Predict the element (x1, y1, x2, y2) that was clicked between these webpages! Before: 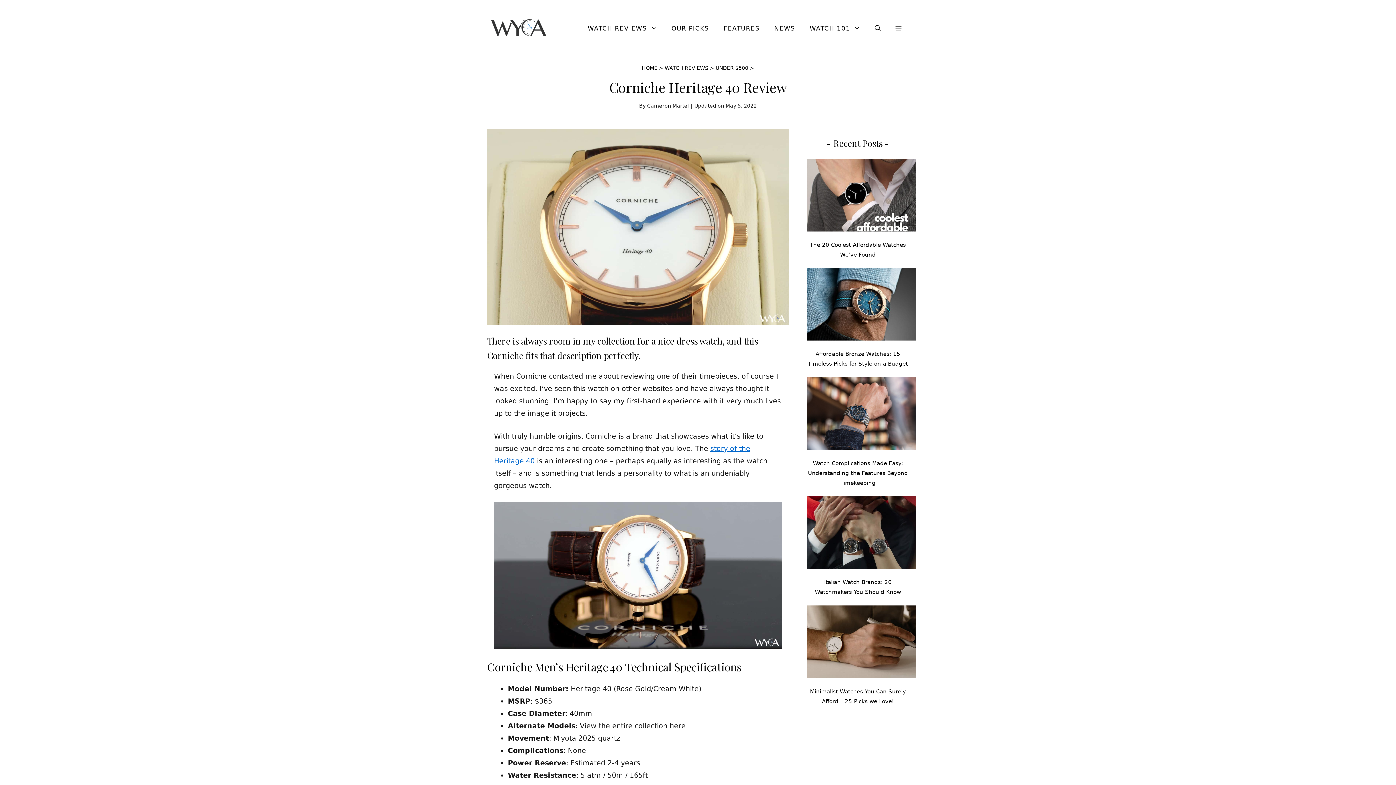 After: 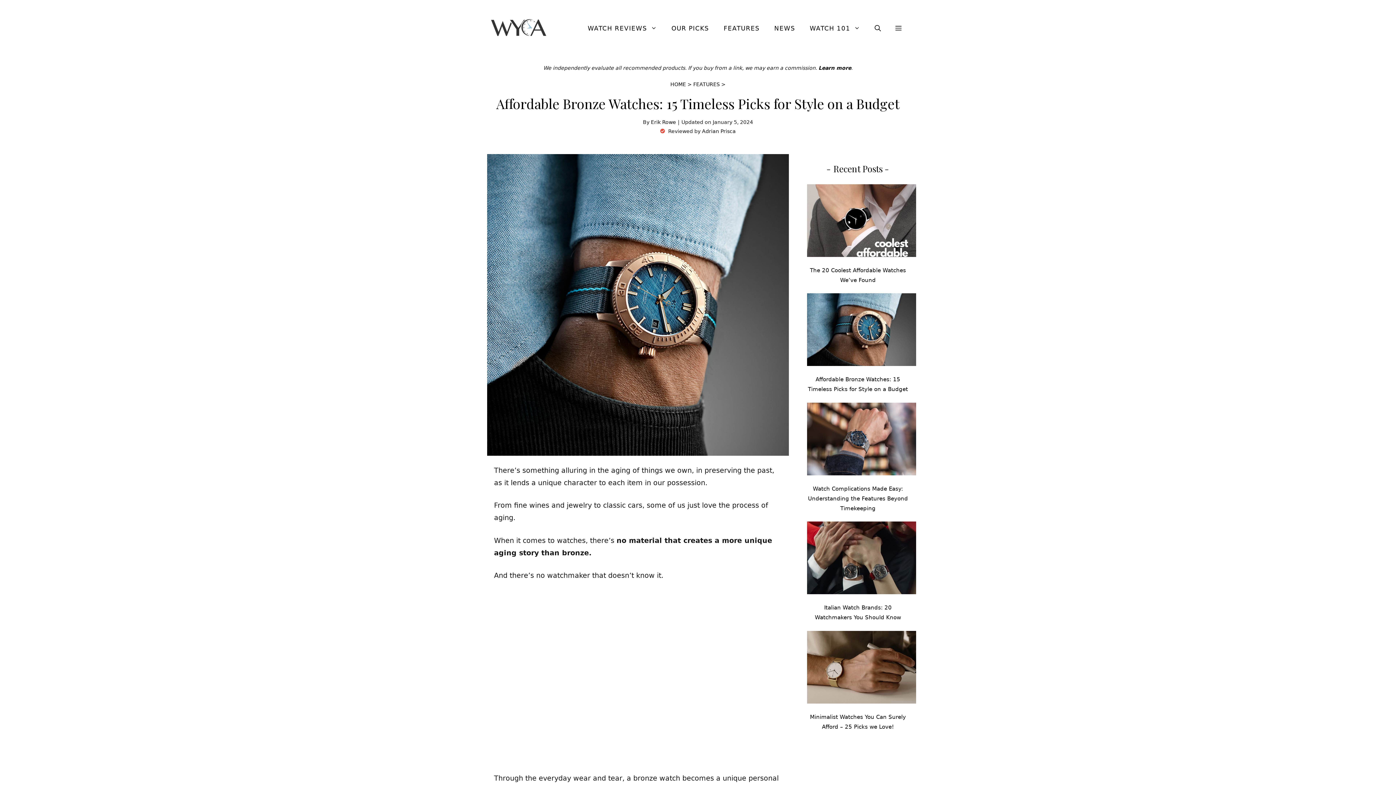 Action: label: Affordable Bronze Watches: 15 Timeless Picks for Style on a Budget bbox: (807, 268, 916, 344)